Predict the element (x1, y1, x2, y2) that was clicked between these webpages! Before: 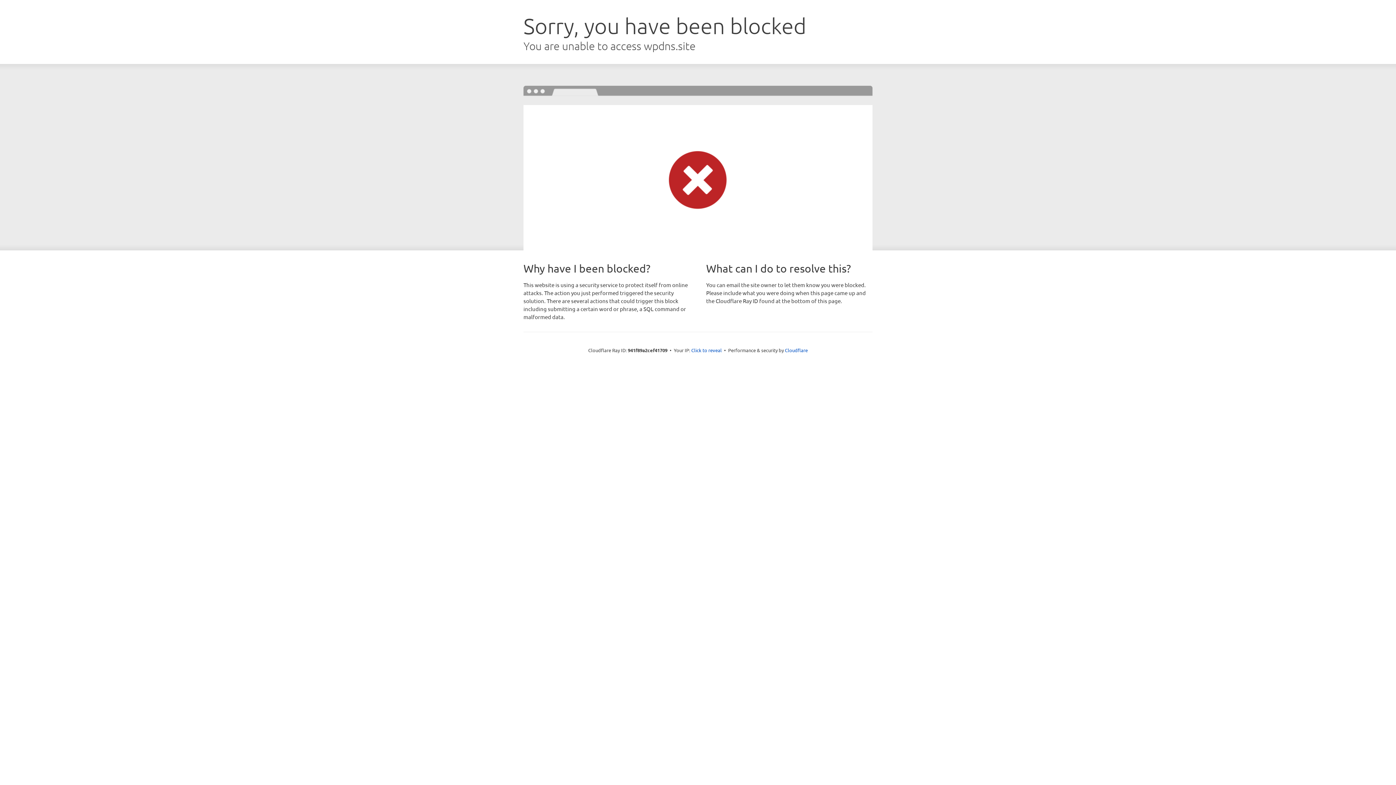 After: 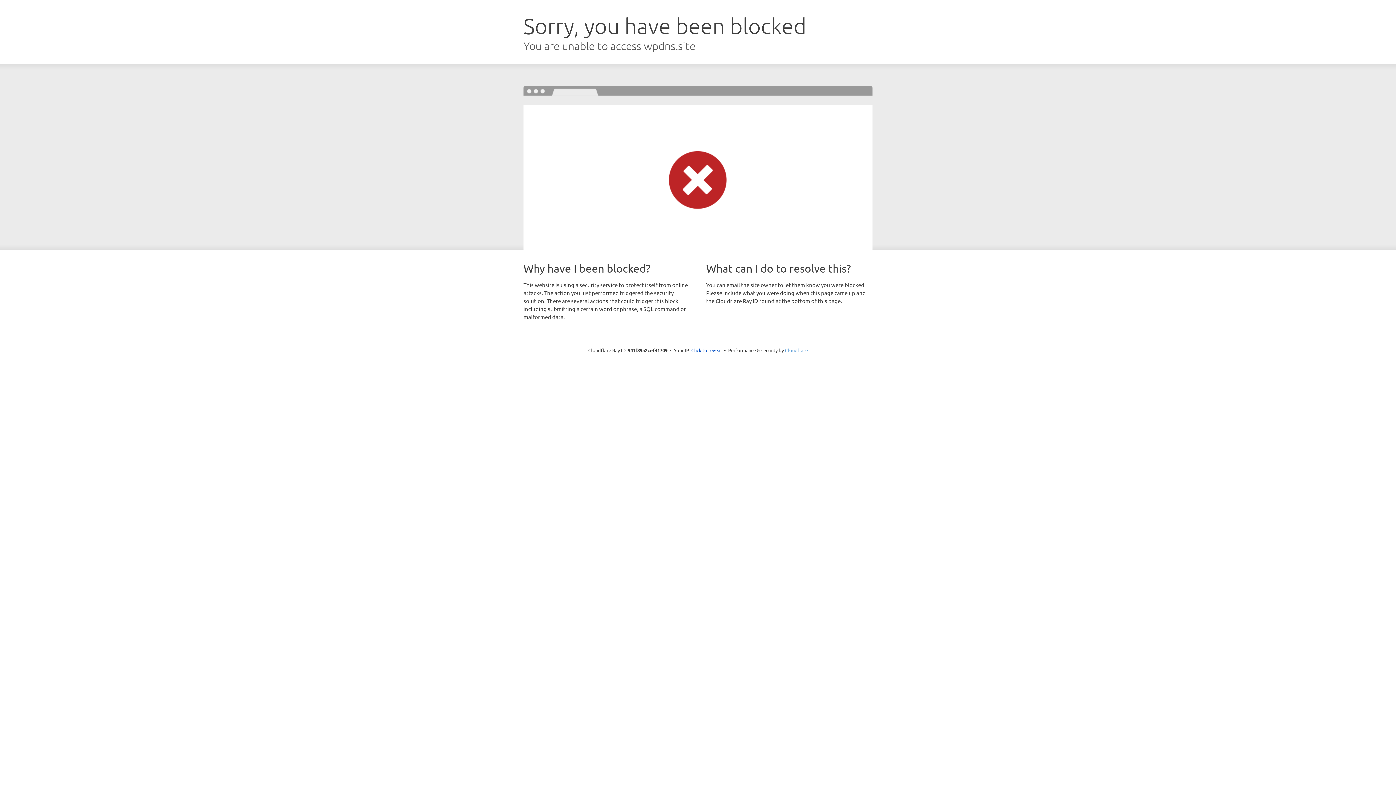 Action: bbox: (785, 347, 808, 353) label: Cloudflare